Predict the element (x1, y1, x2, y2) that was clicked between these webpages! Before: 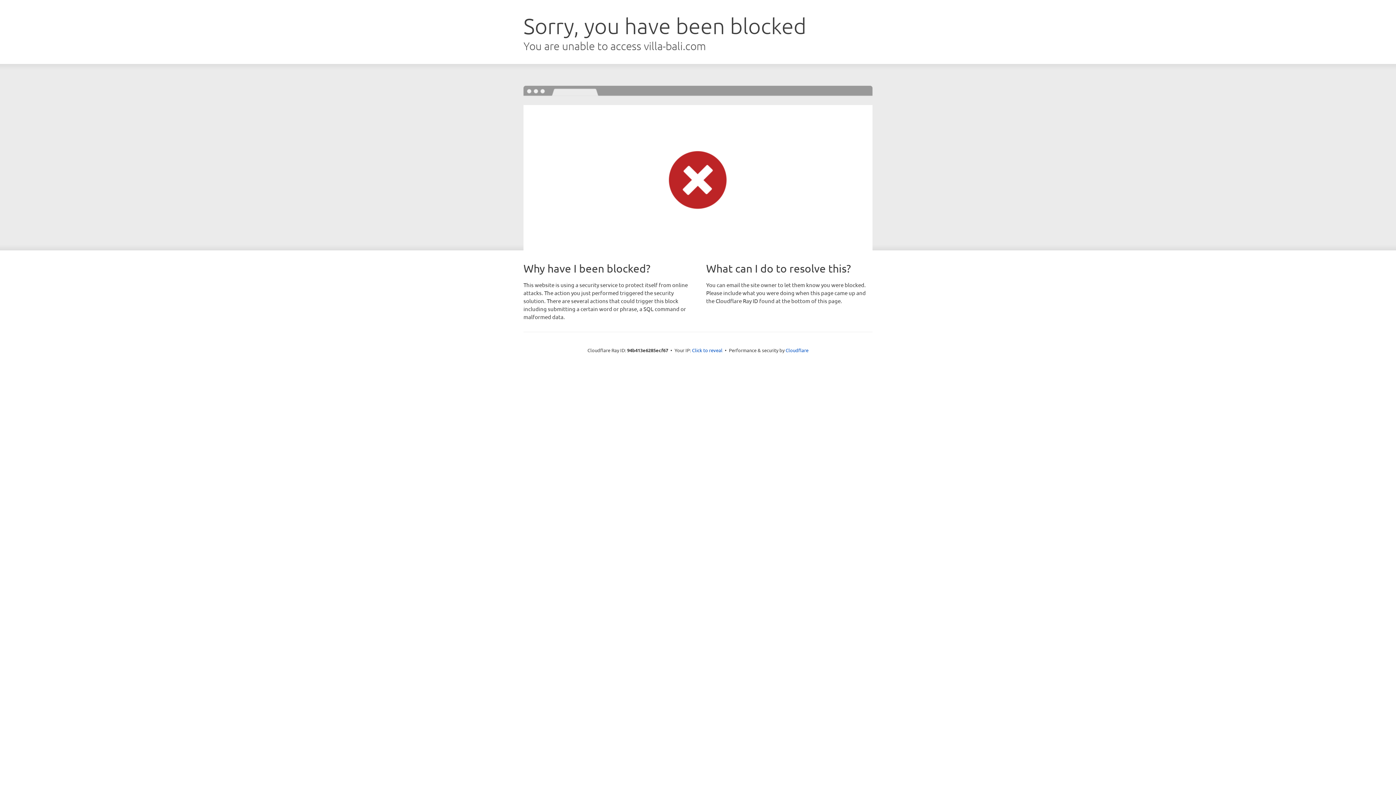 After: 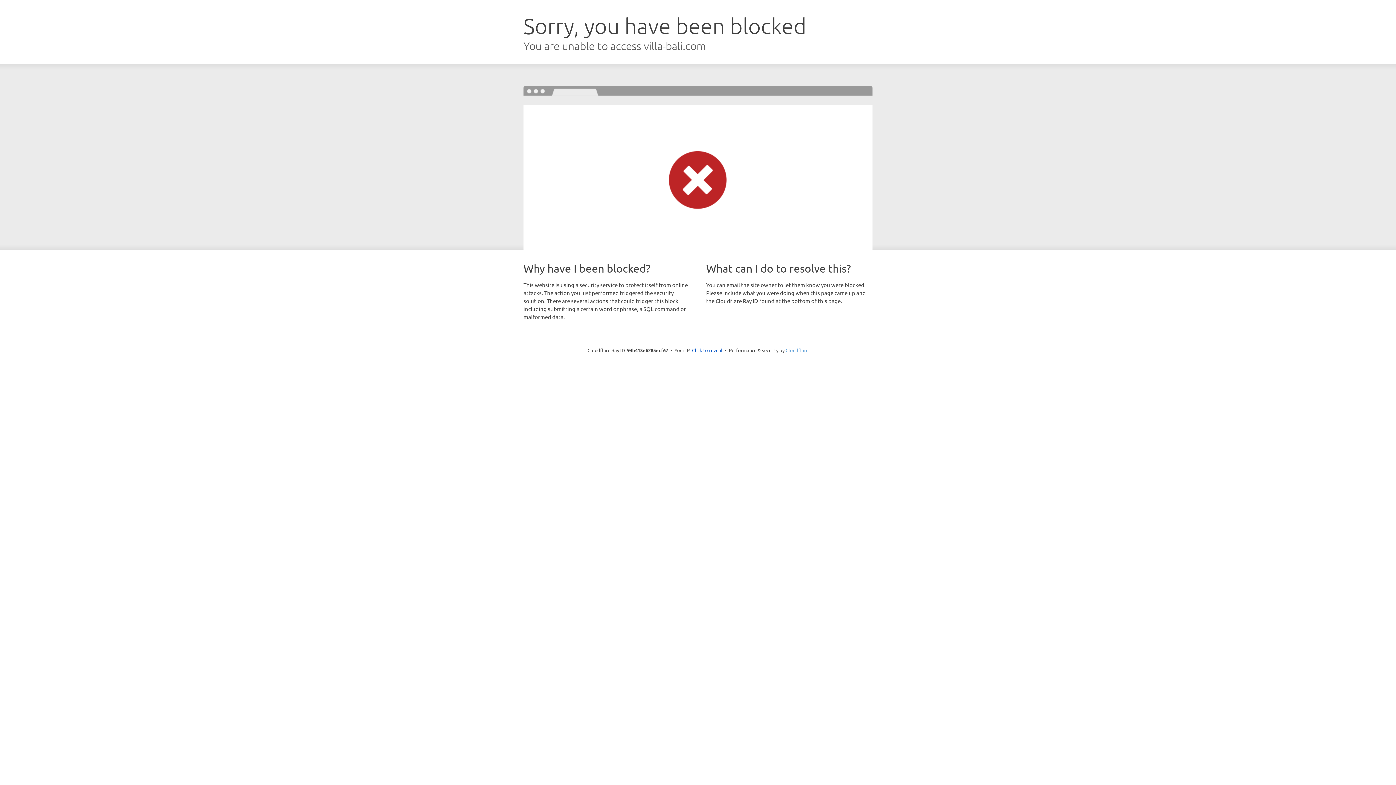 Action: label: Cloudflare bbox: (785, 347, 808, 353)